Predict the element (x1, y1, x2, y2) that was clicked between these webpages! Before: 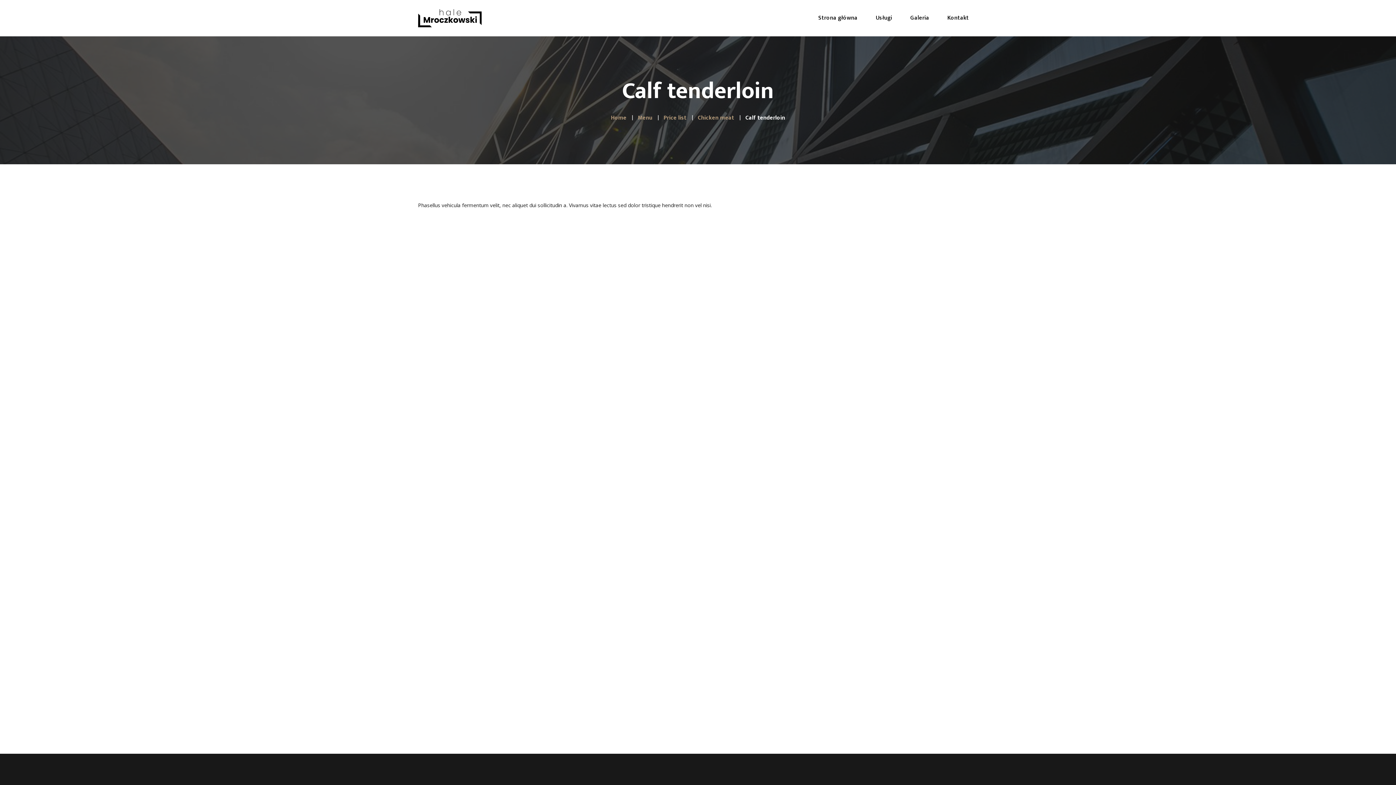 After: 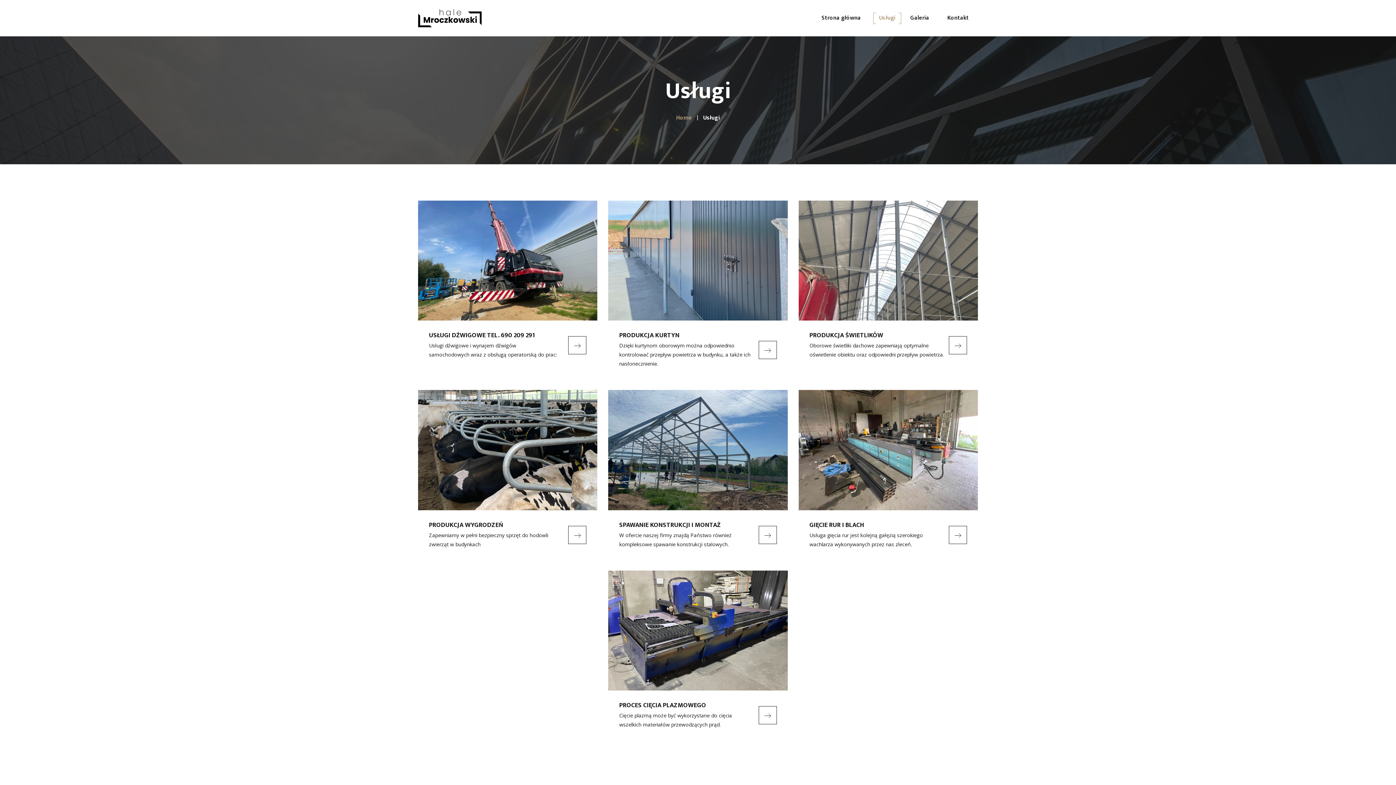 Action: label: Usługi bbox: (866, 14, 901, 21)